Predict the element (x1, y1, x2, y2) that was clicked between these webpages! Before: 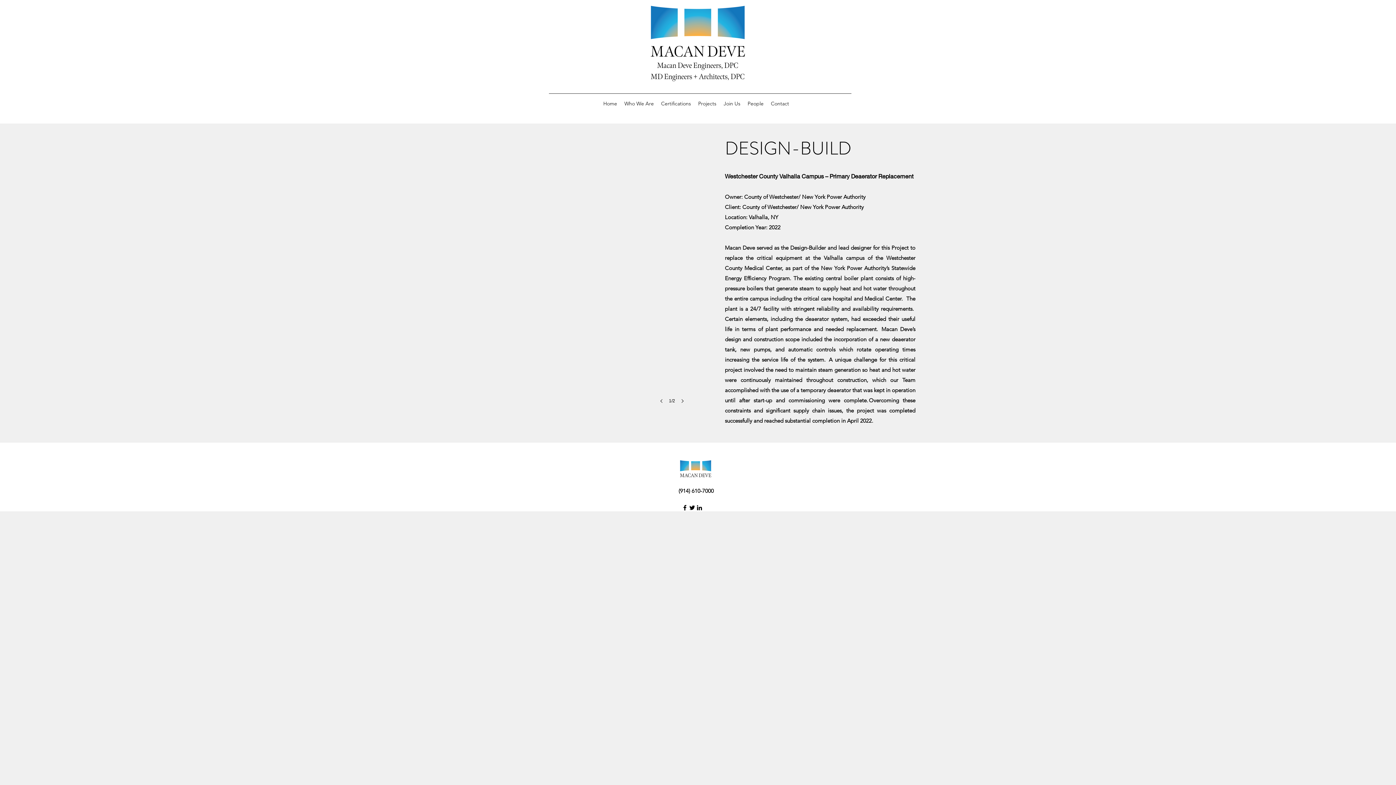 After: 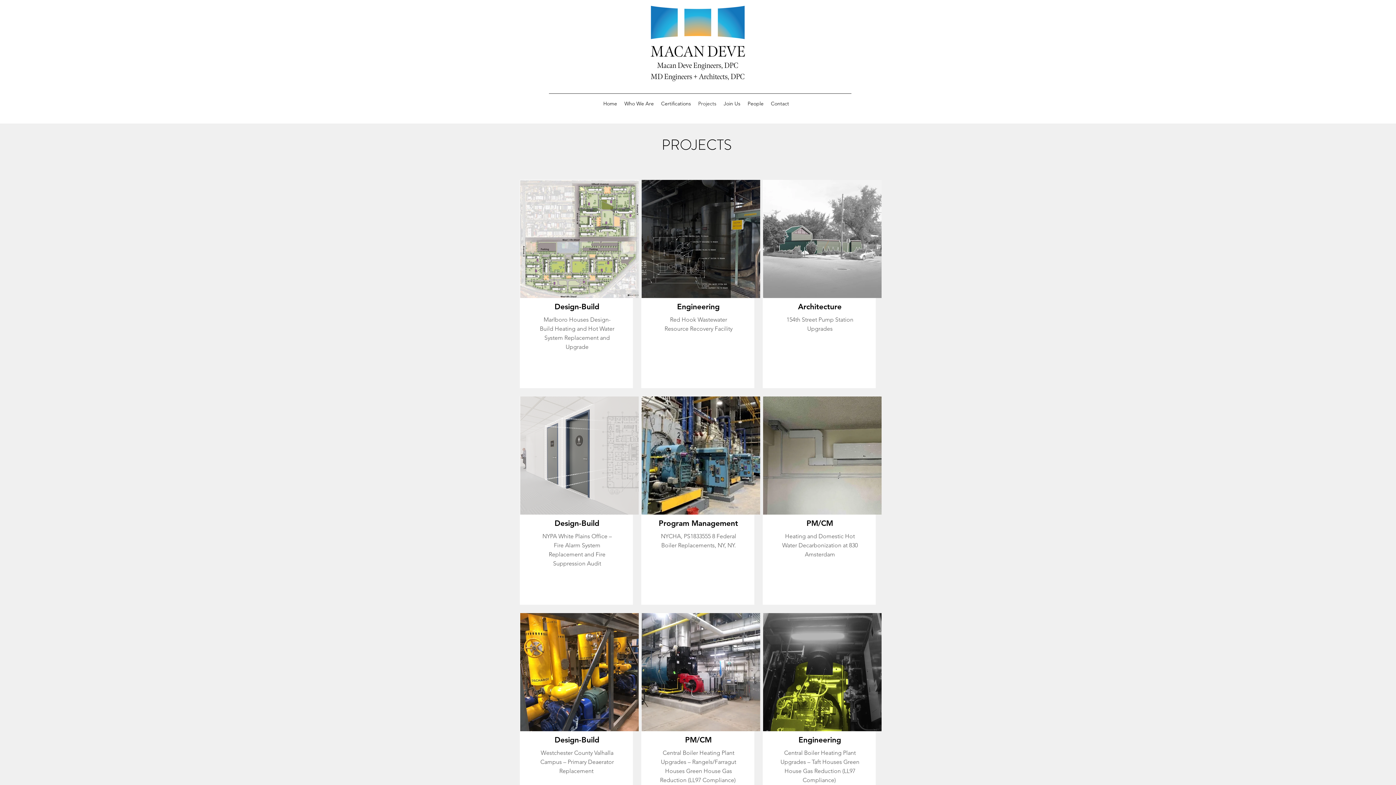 Action: label: Projects bbox: (694, 98, 720, 109)